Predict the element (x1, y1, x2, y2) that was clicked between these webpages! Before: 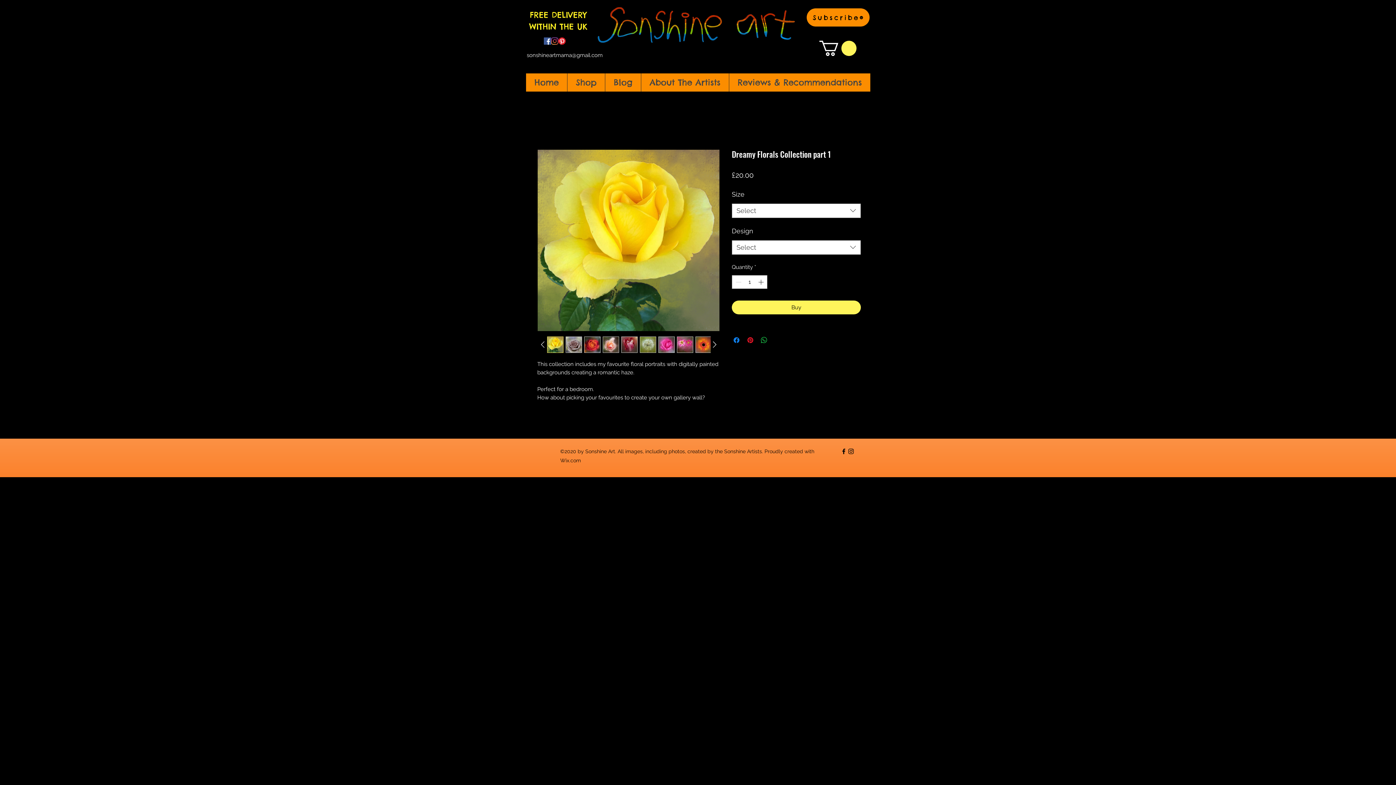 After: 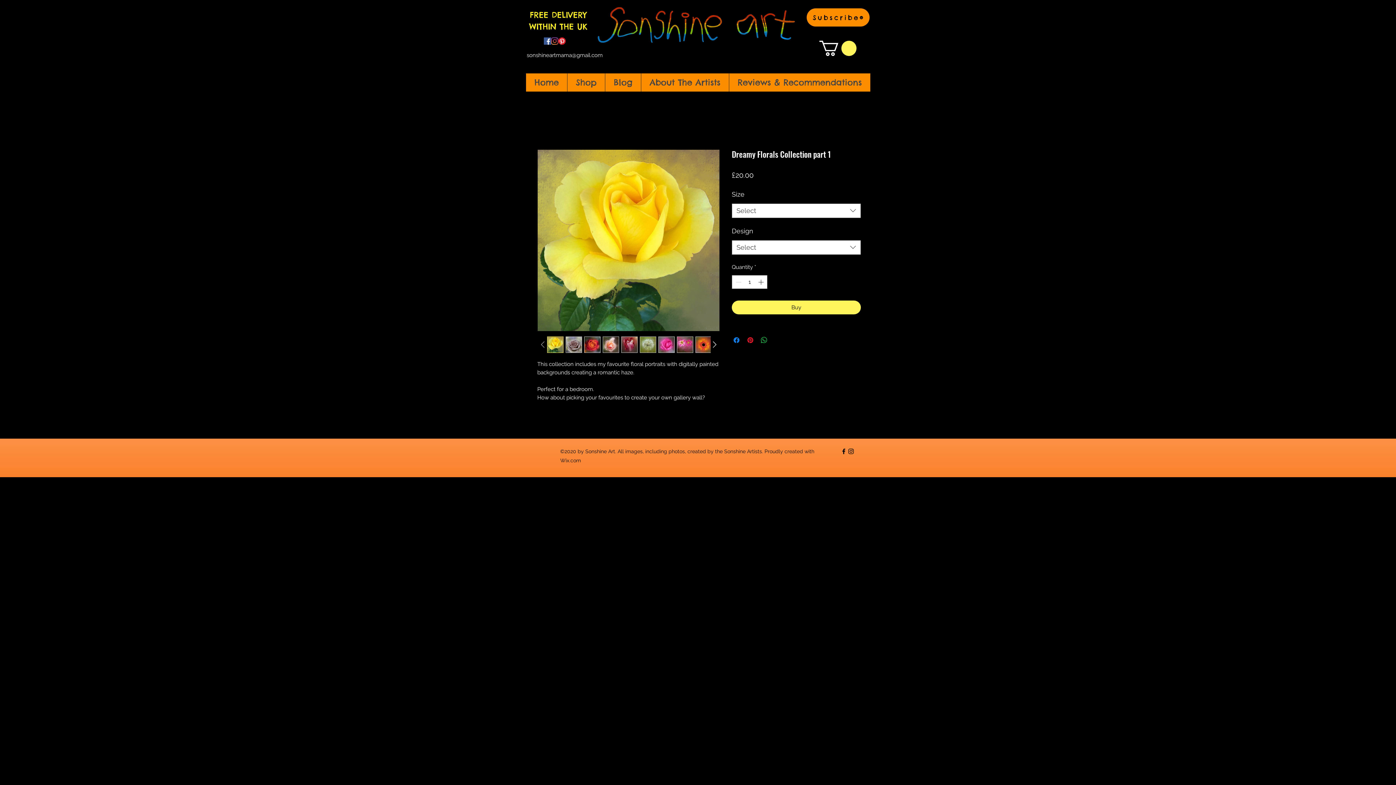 Action: bbox: (537, 339, 547, 350)